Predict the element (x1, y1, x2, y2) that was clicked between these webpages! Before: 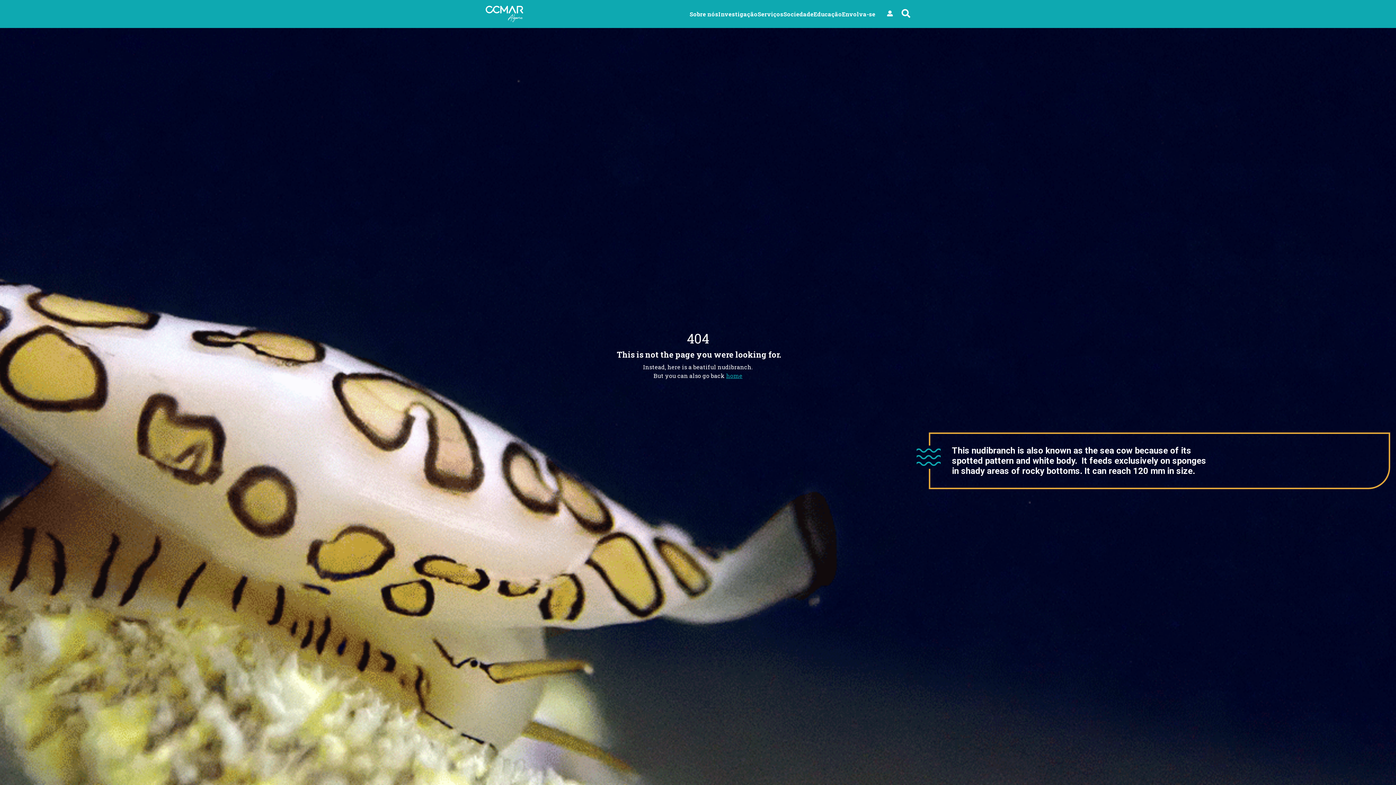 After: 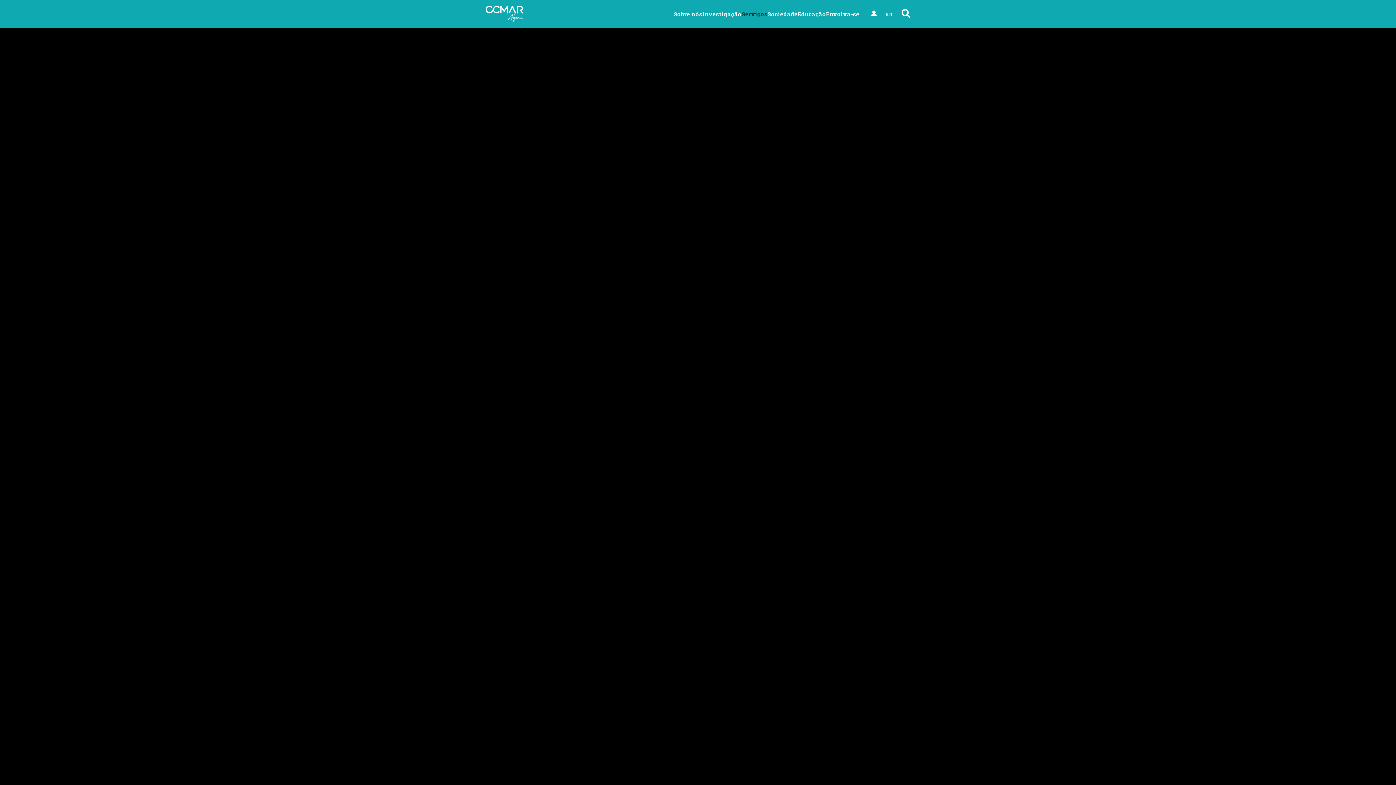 Action: label: Serviços bbox: (757, 10, 783, 17)